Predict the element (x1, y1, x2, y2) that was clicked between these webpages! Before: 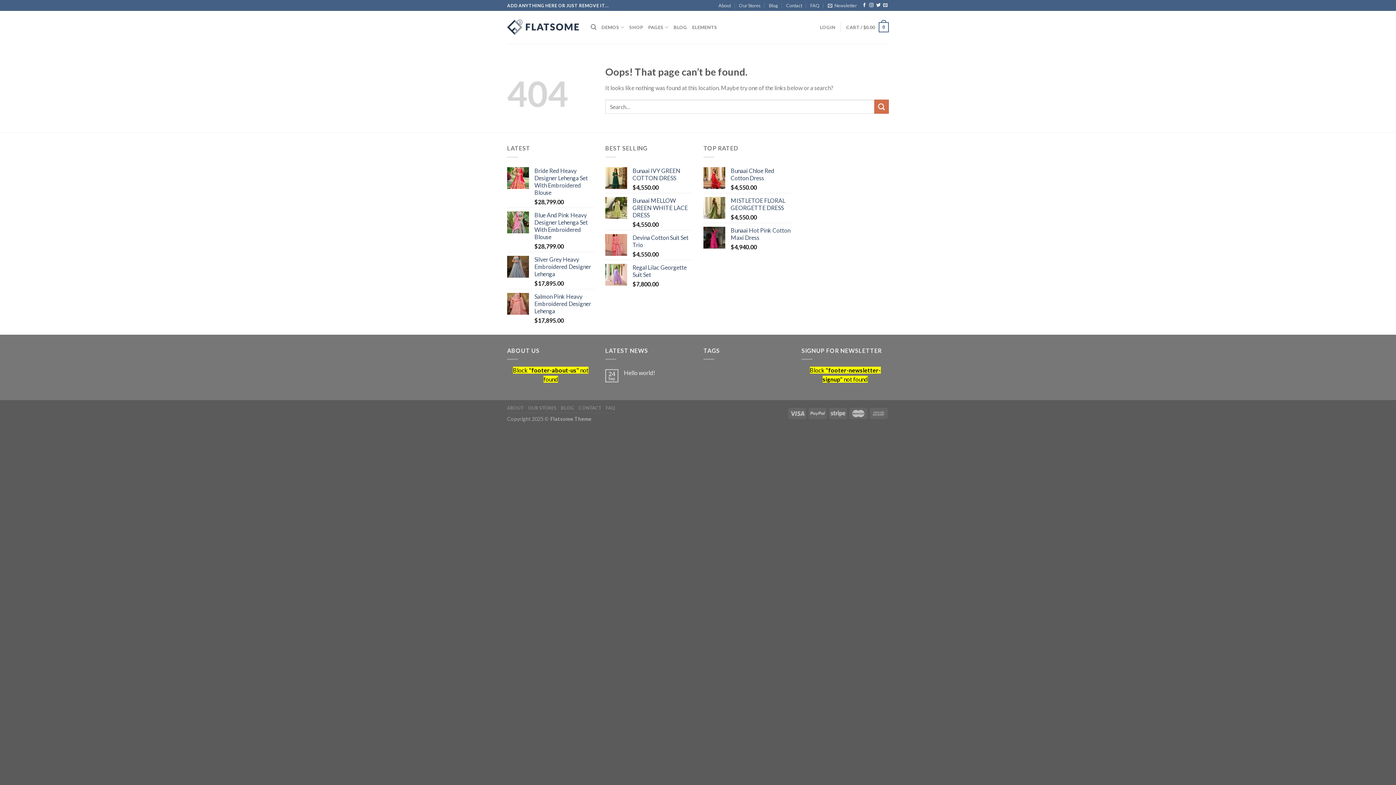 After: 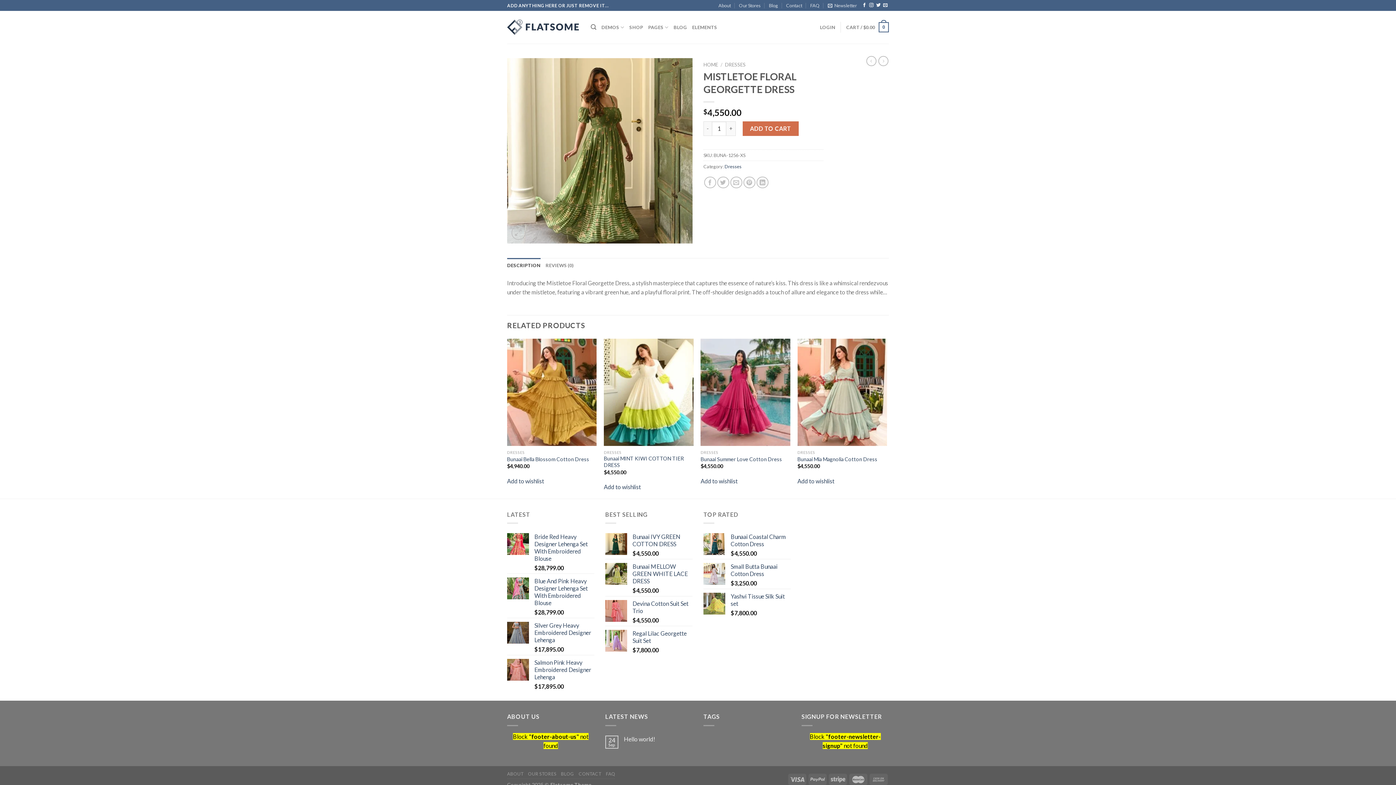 Action: bbox: (730, 196, 790, 211) label: MISTLETOE FLORAL GEORGETTE DRESS